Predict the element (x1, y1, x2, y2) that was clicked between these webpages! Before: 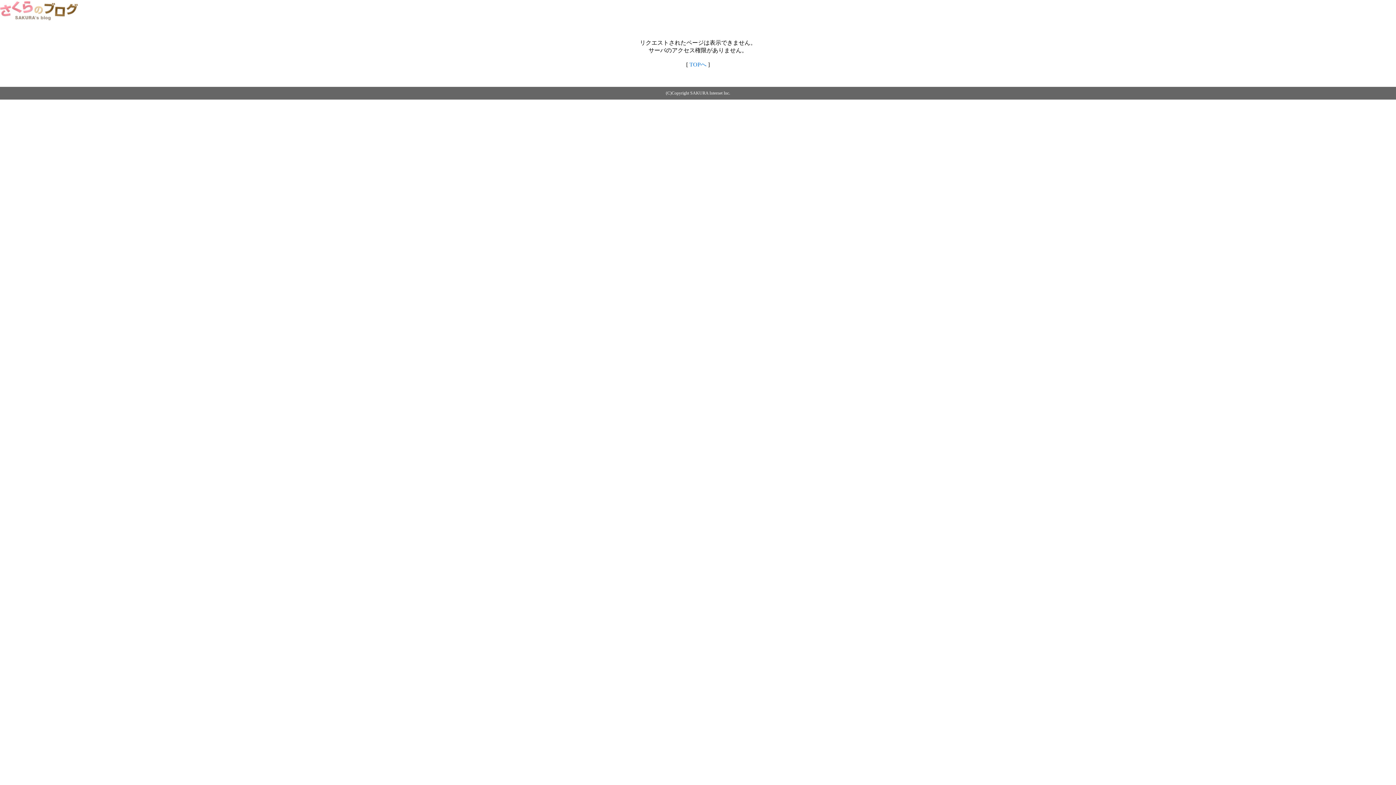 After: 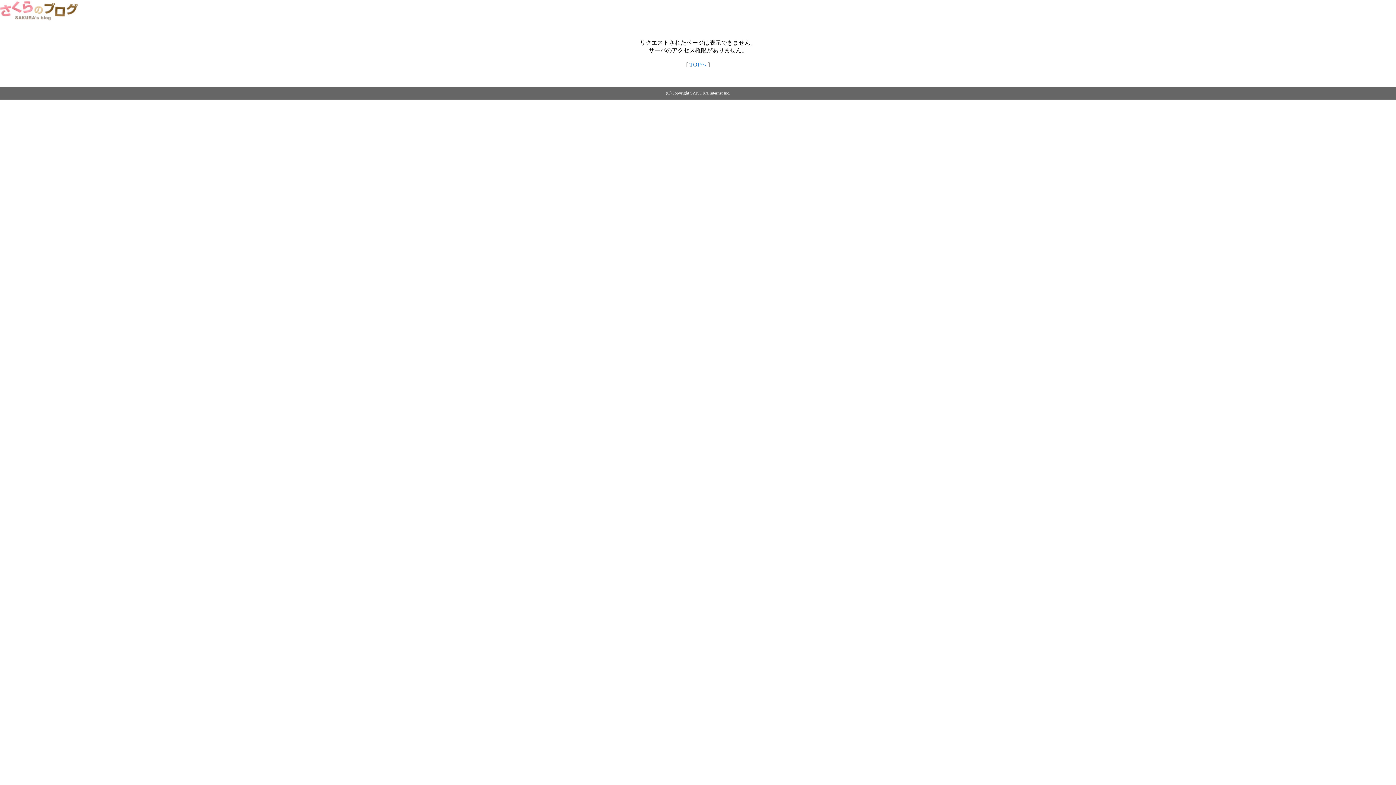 Action: bbox: (0, 14, 79, 20)